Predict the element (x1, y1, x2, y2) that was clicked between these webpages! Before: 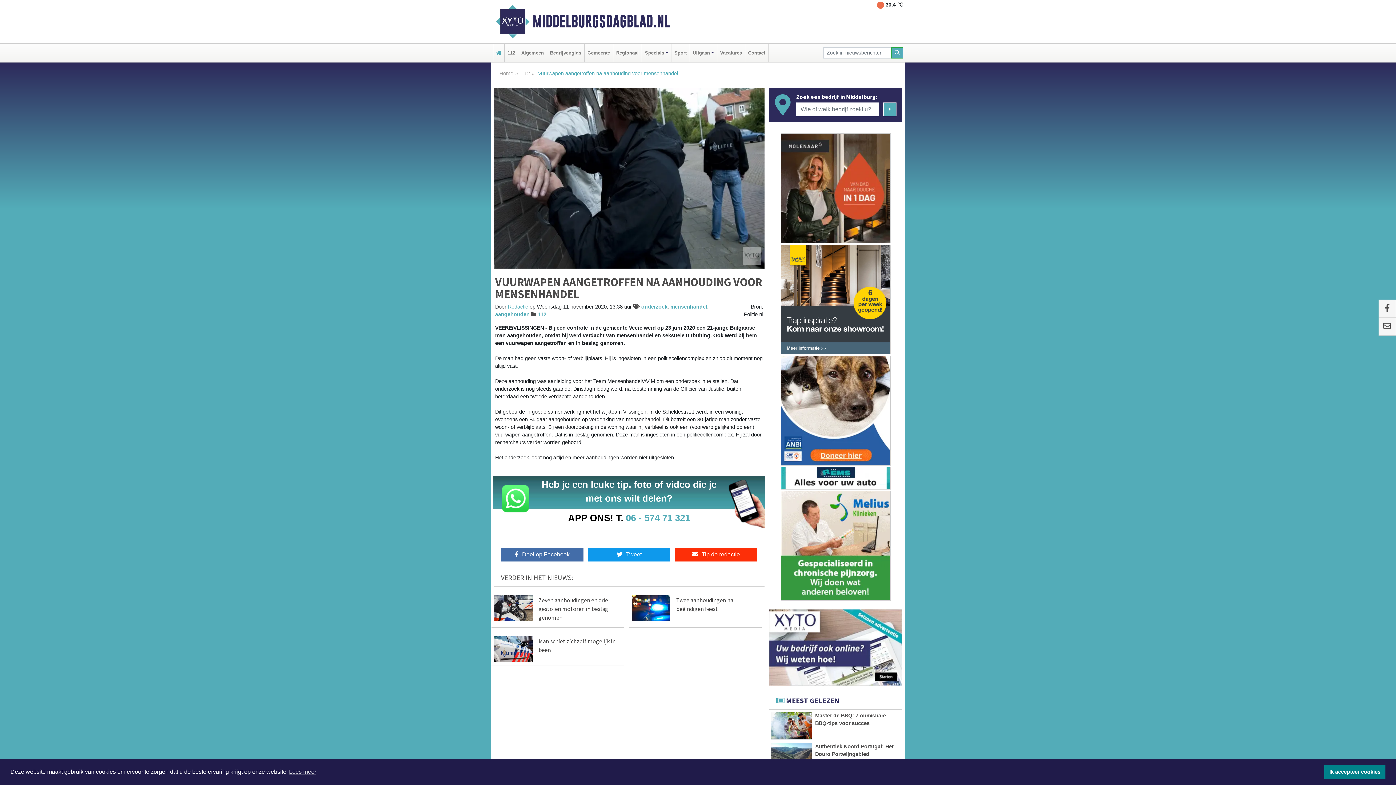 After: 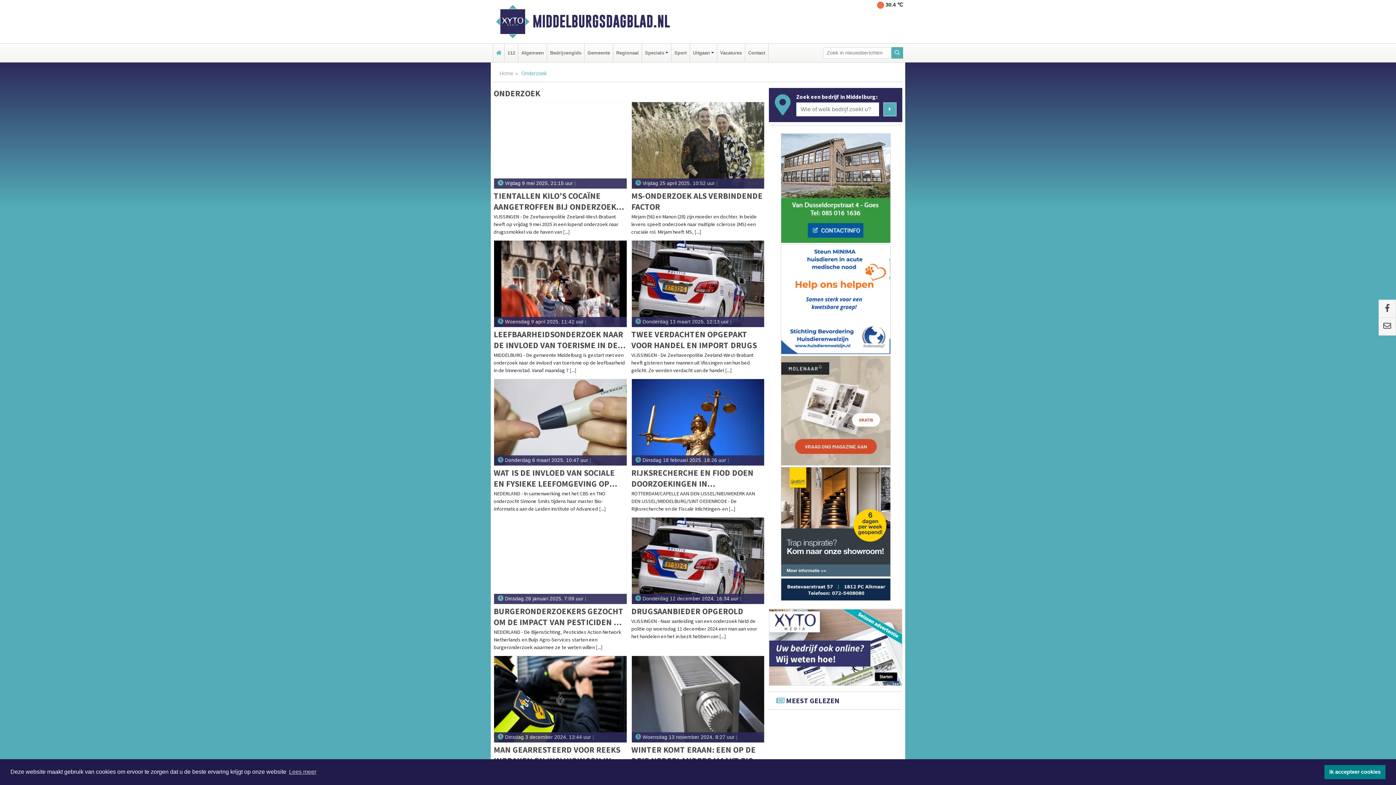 Action: label: onderzoek bbox: (641, 303, 667, 309)